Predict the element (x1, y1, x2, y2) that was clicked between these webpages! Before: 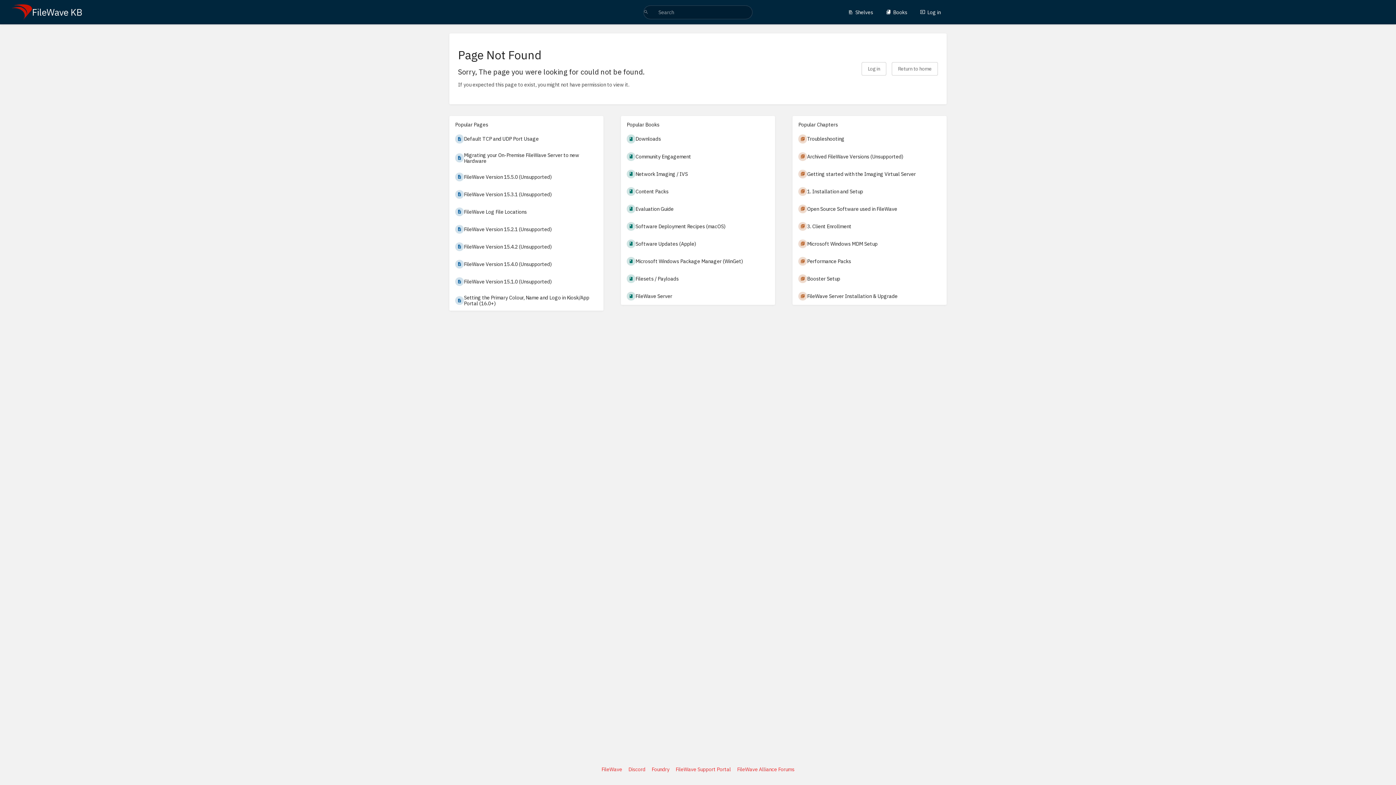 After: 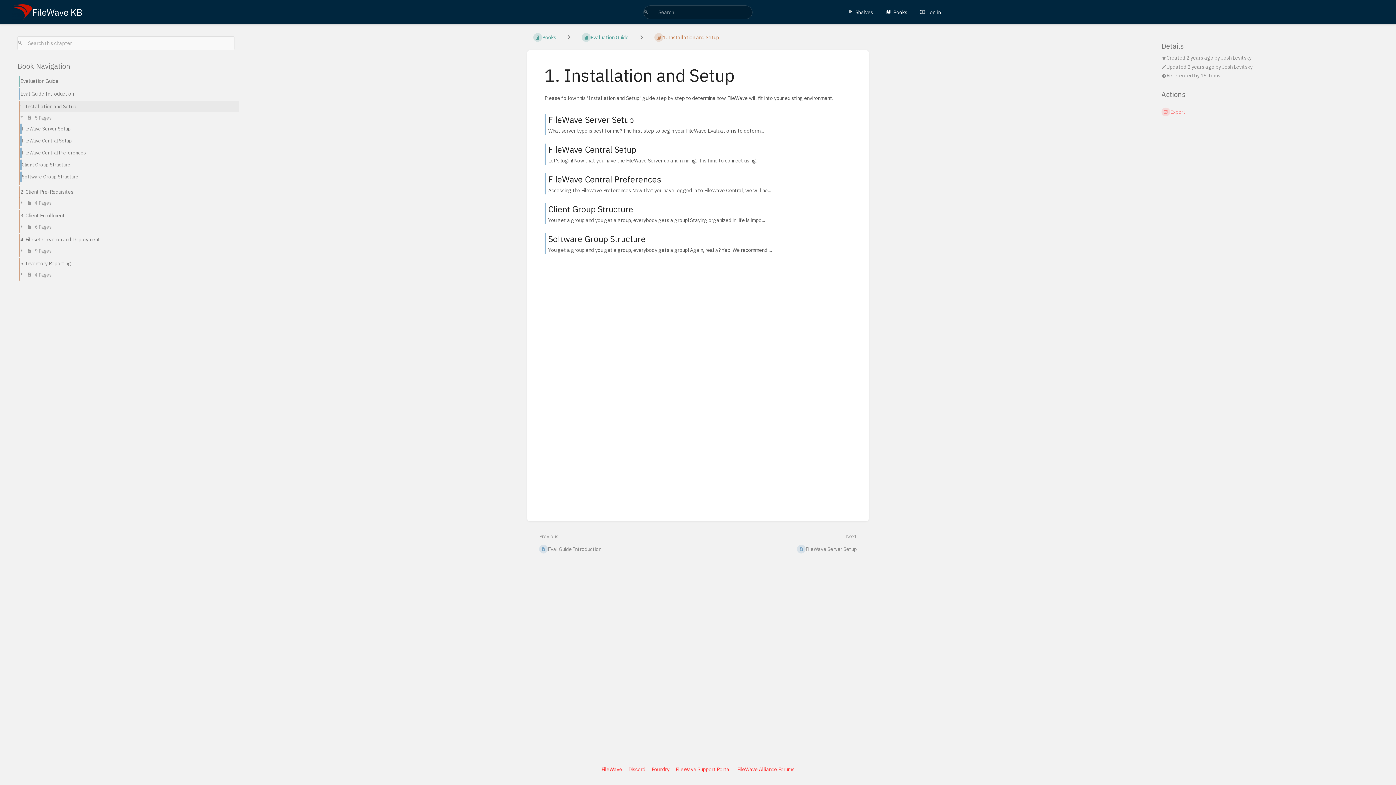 Action: label: 1. Installation and Setup bbox: (792, 182, 946, 200)